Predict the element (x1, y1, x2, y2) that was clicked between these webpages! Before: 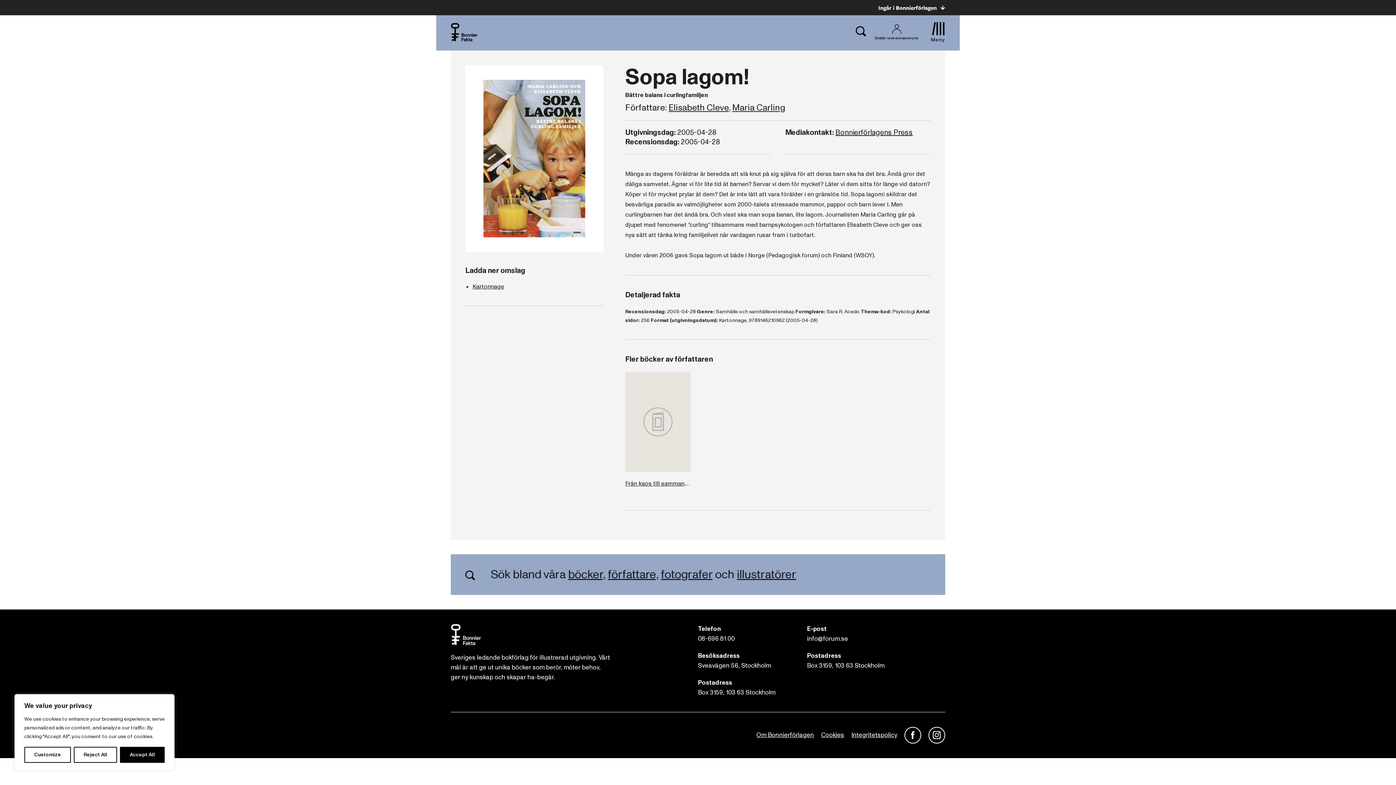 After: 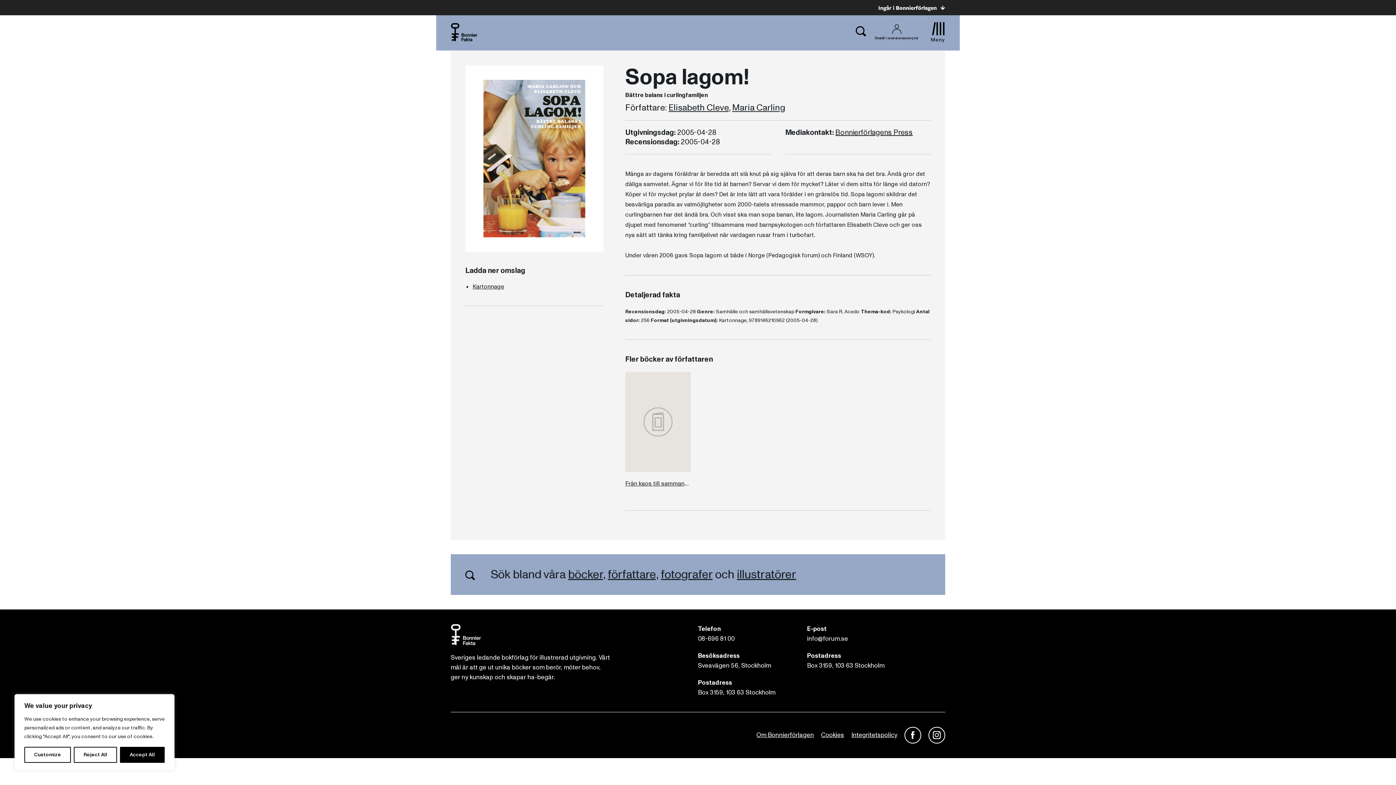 Action: bbox: (835, 127, 913, 137) label: Bonnierförlagens Press